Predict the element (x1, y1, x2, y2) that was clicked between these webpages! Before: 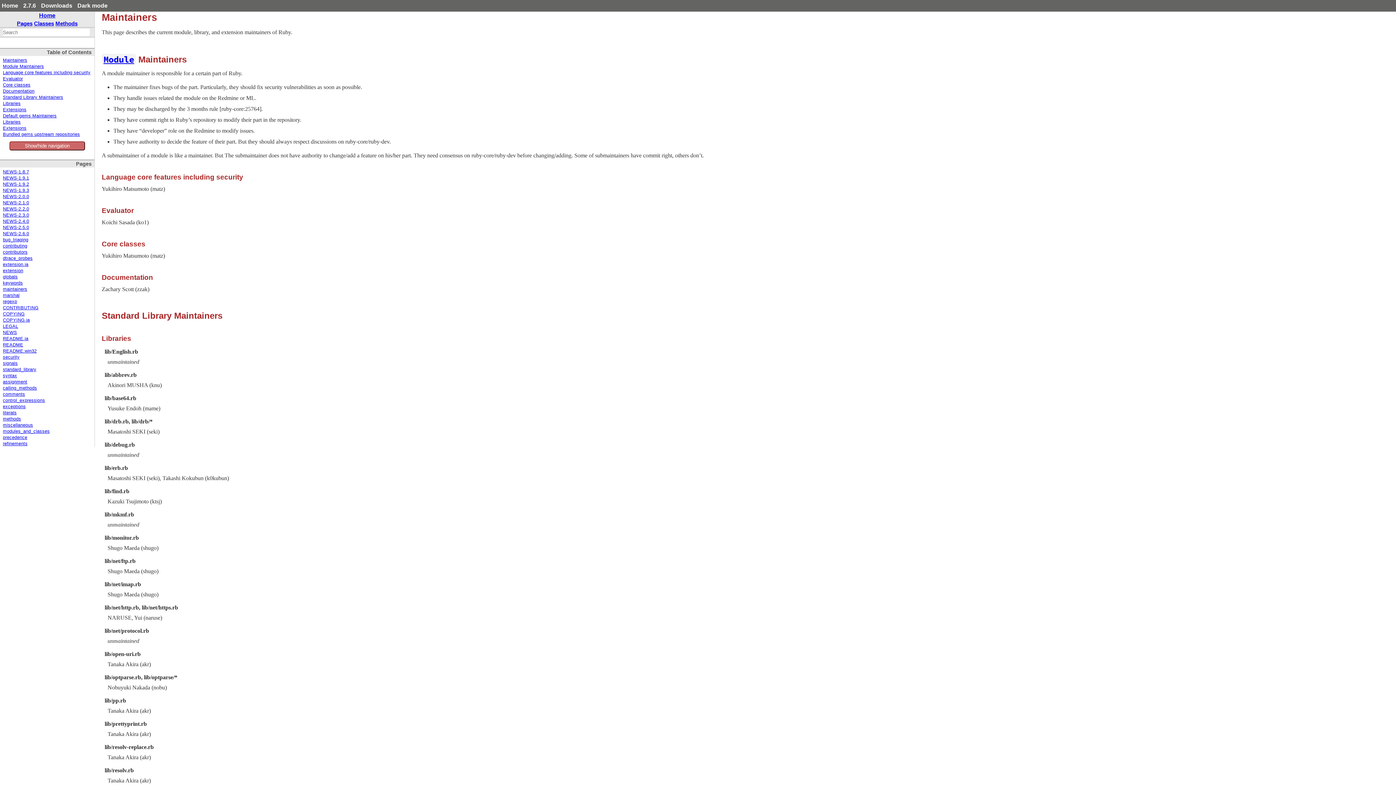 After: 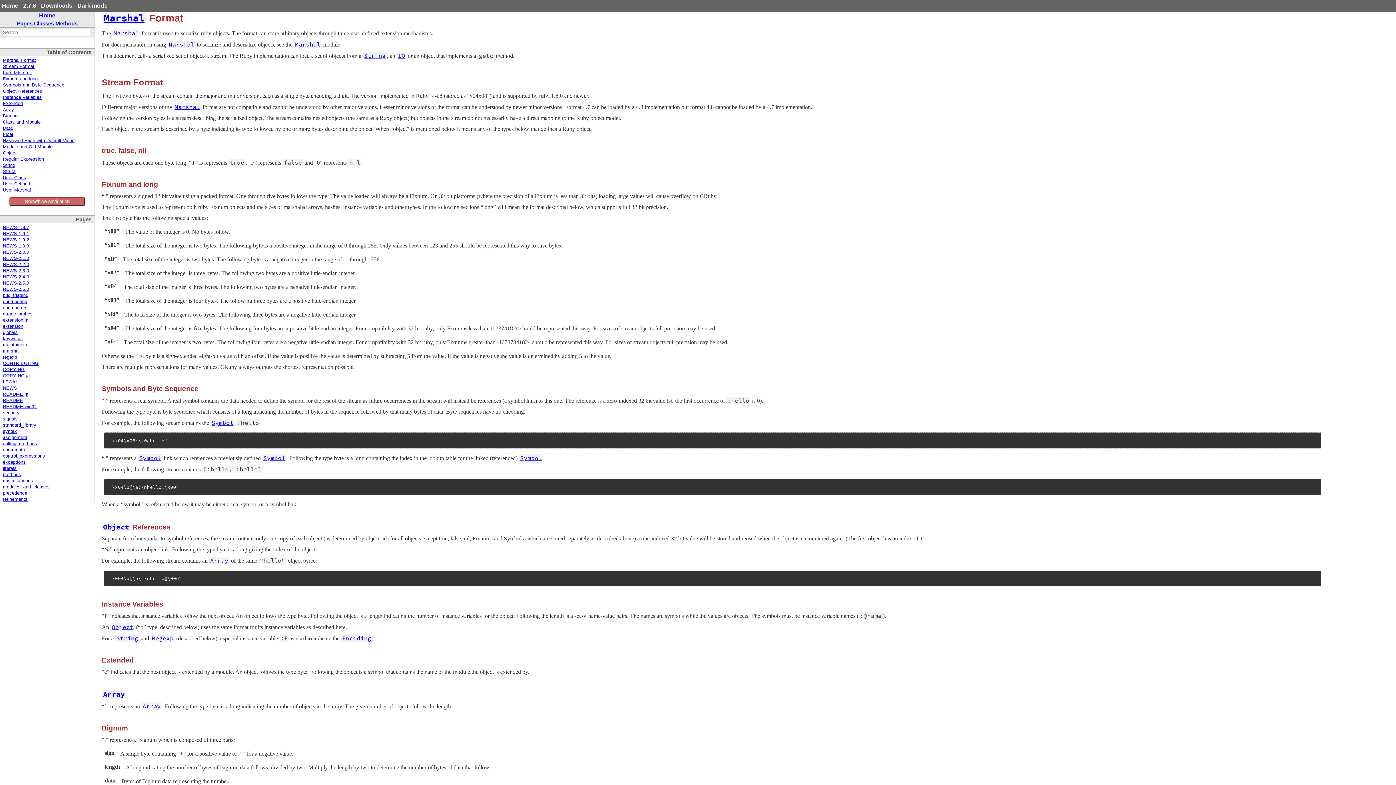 Action: label: marshal bbox: (2, 293, 19, 298)